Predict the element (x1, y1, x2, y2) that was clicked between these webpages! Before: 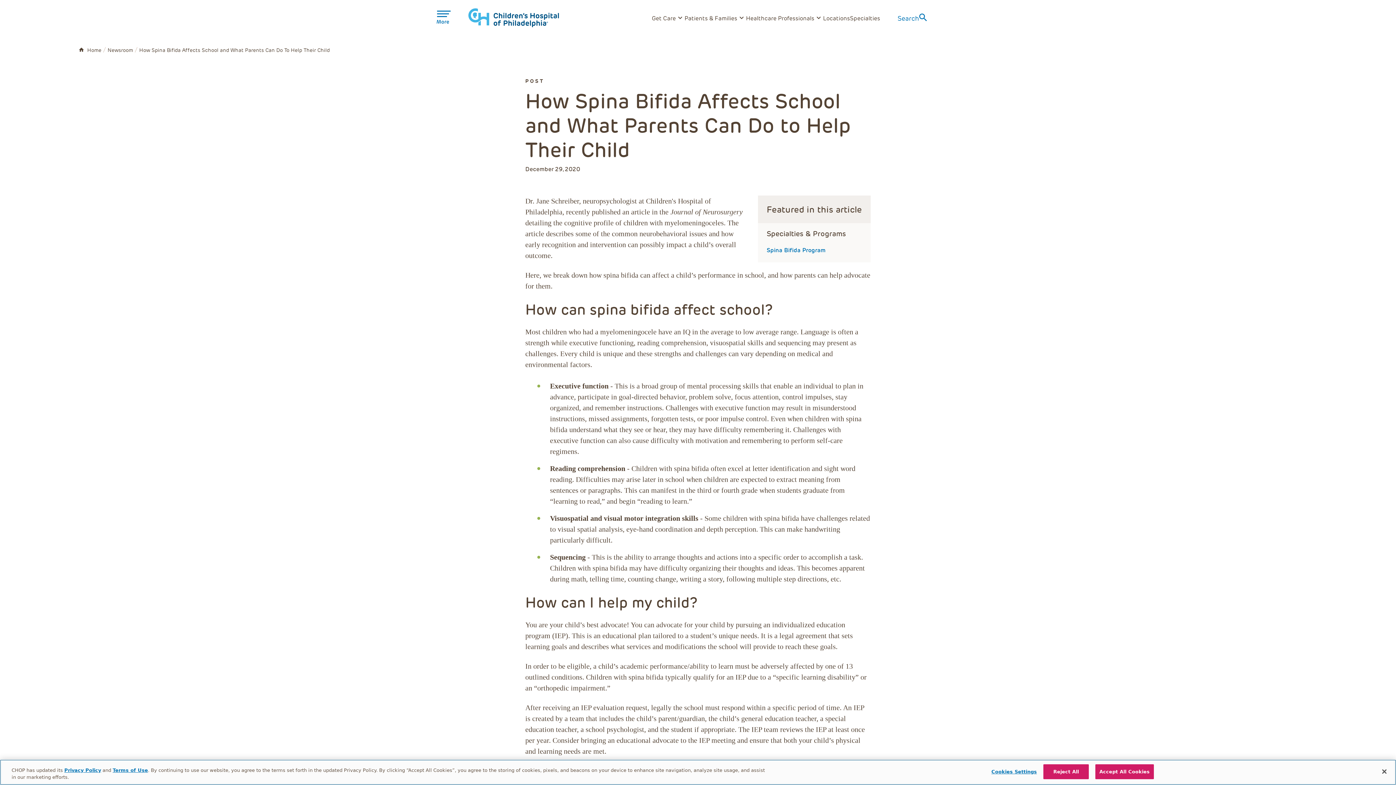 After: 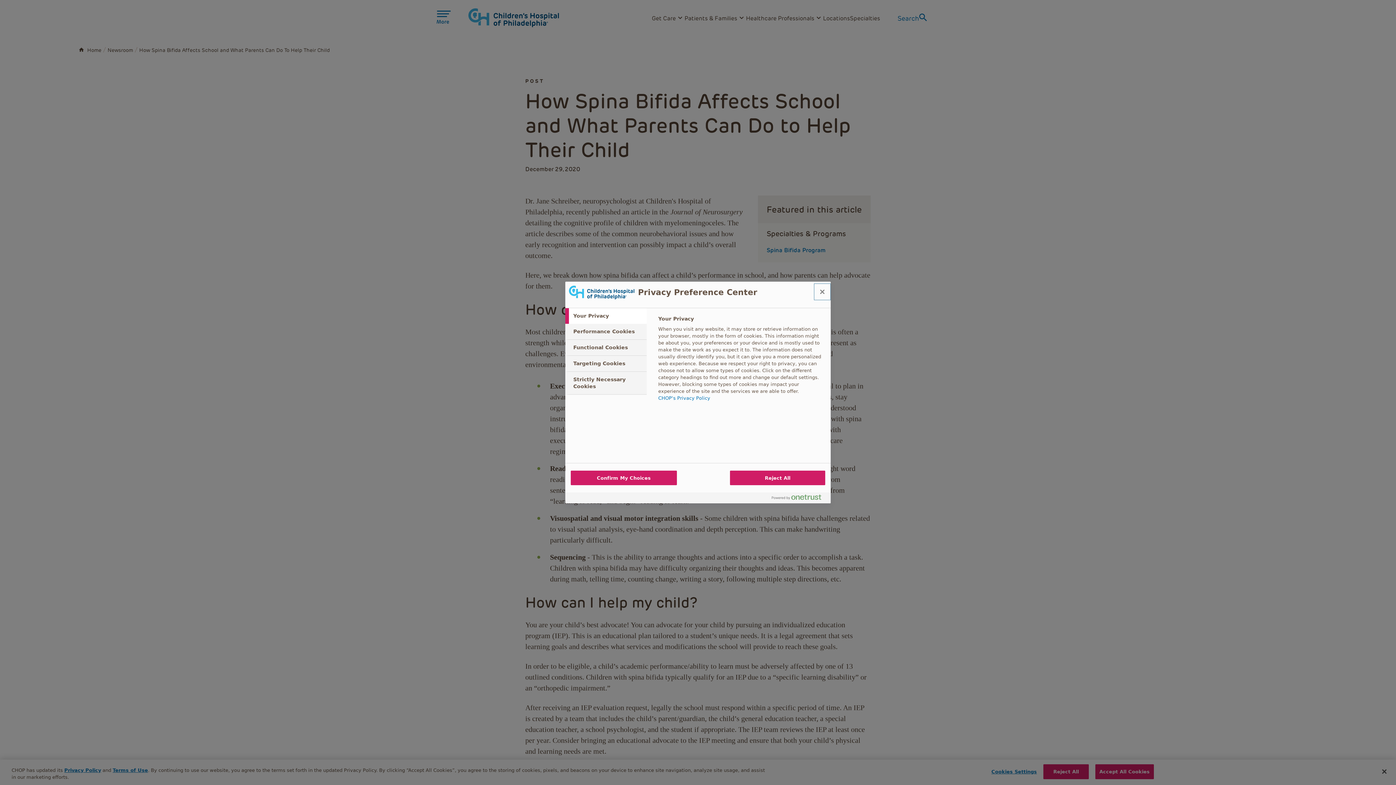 Action: label: Cookies Settings bbox: (991, 765, 1037, 779)